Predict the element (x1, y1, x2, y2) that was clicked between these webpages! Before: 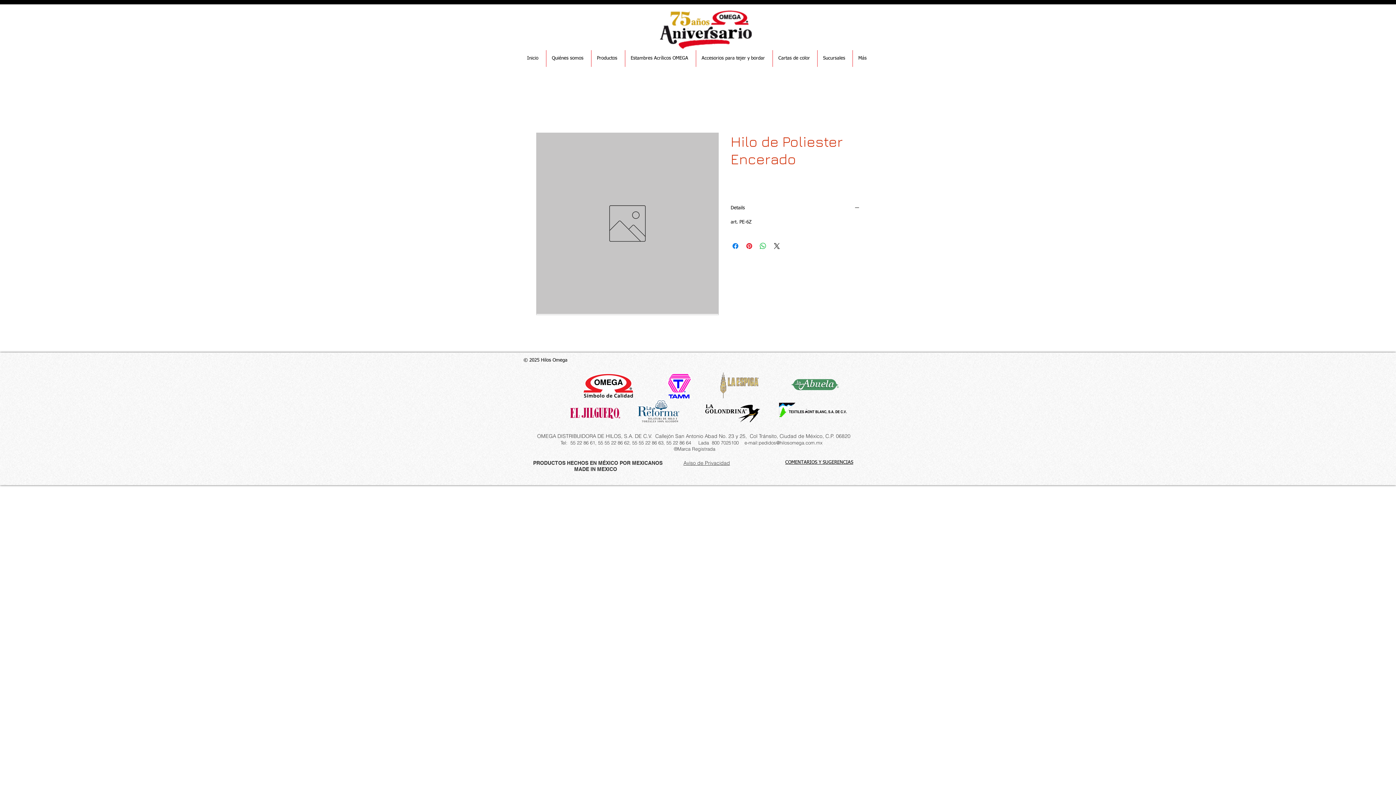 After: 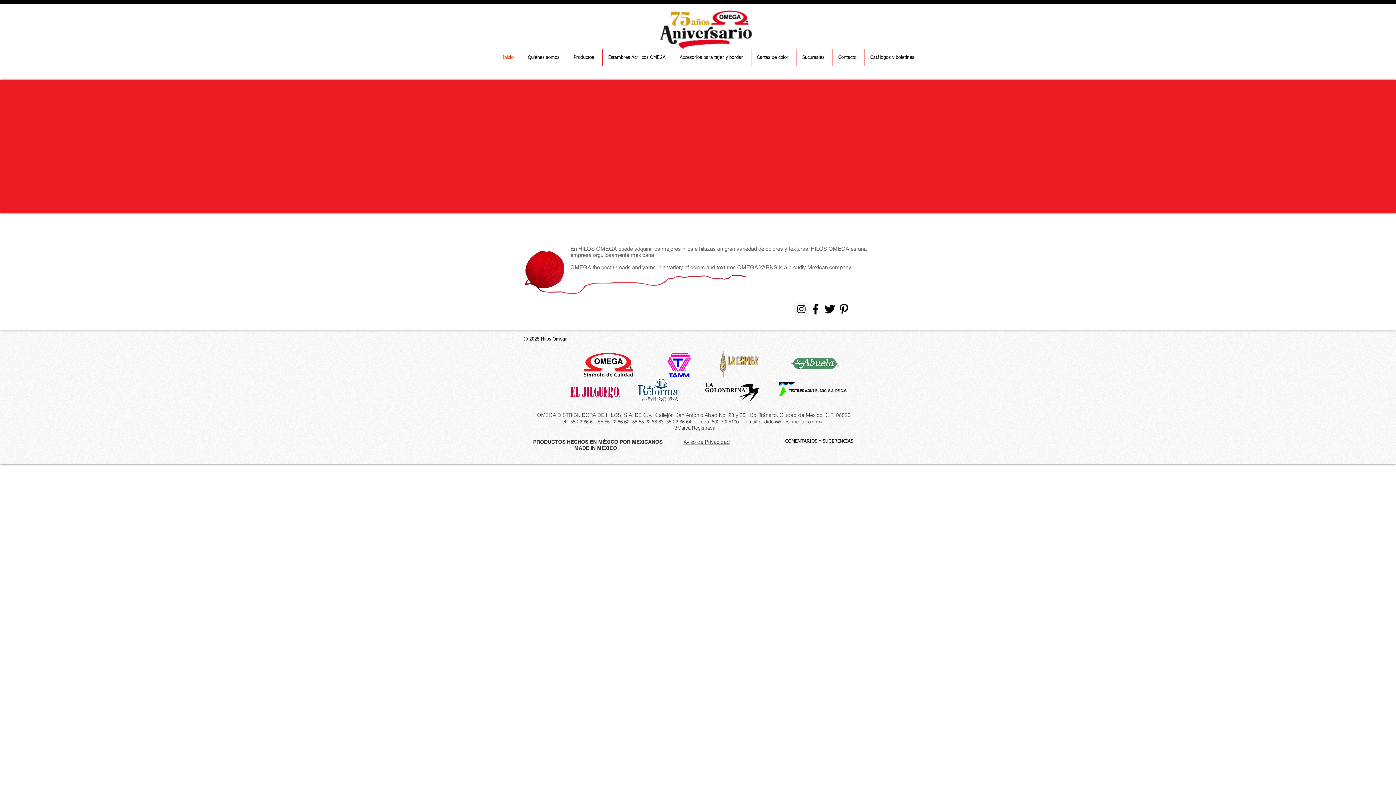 Action: bbox: (521, 50, 546, 66) label: Inicio